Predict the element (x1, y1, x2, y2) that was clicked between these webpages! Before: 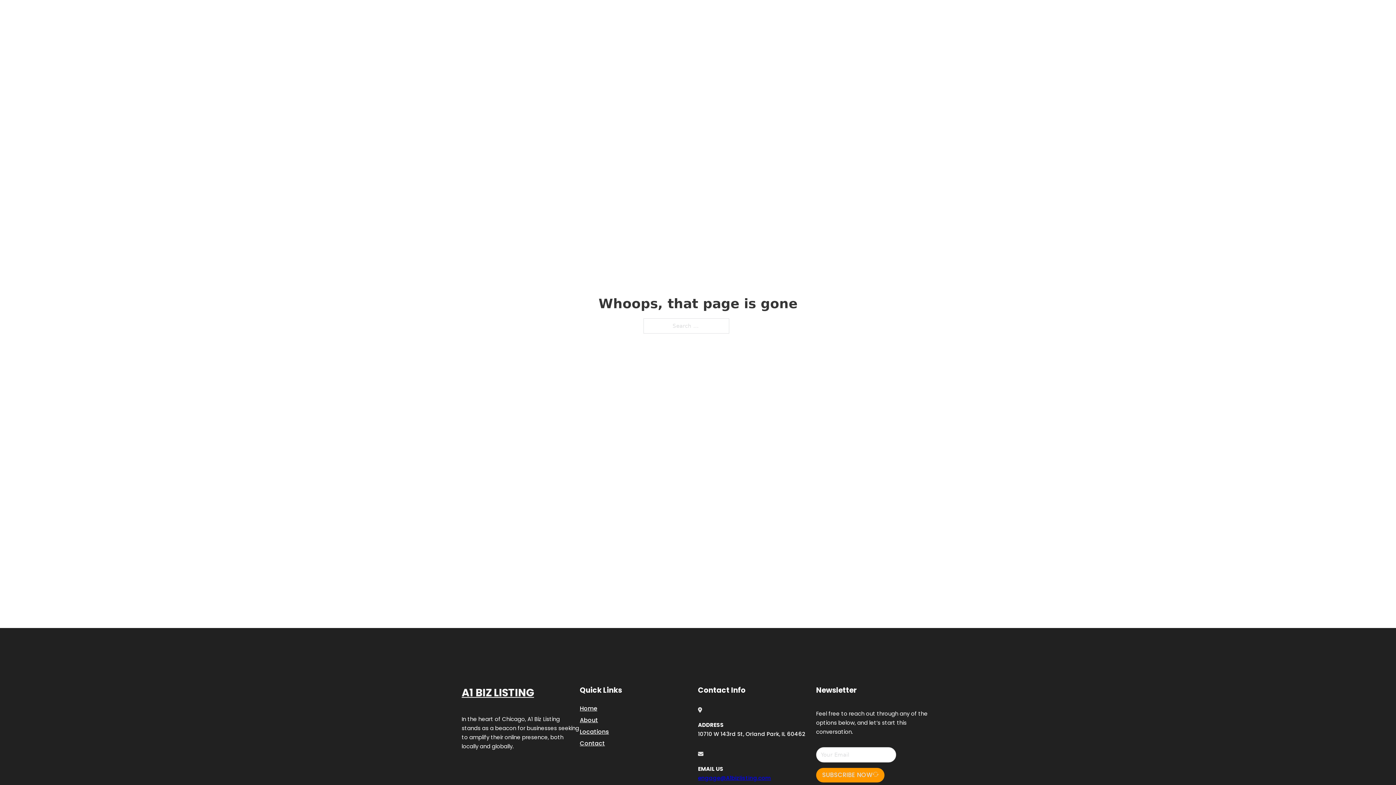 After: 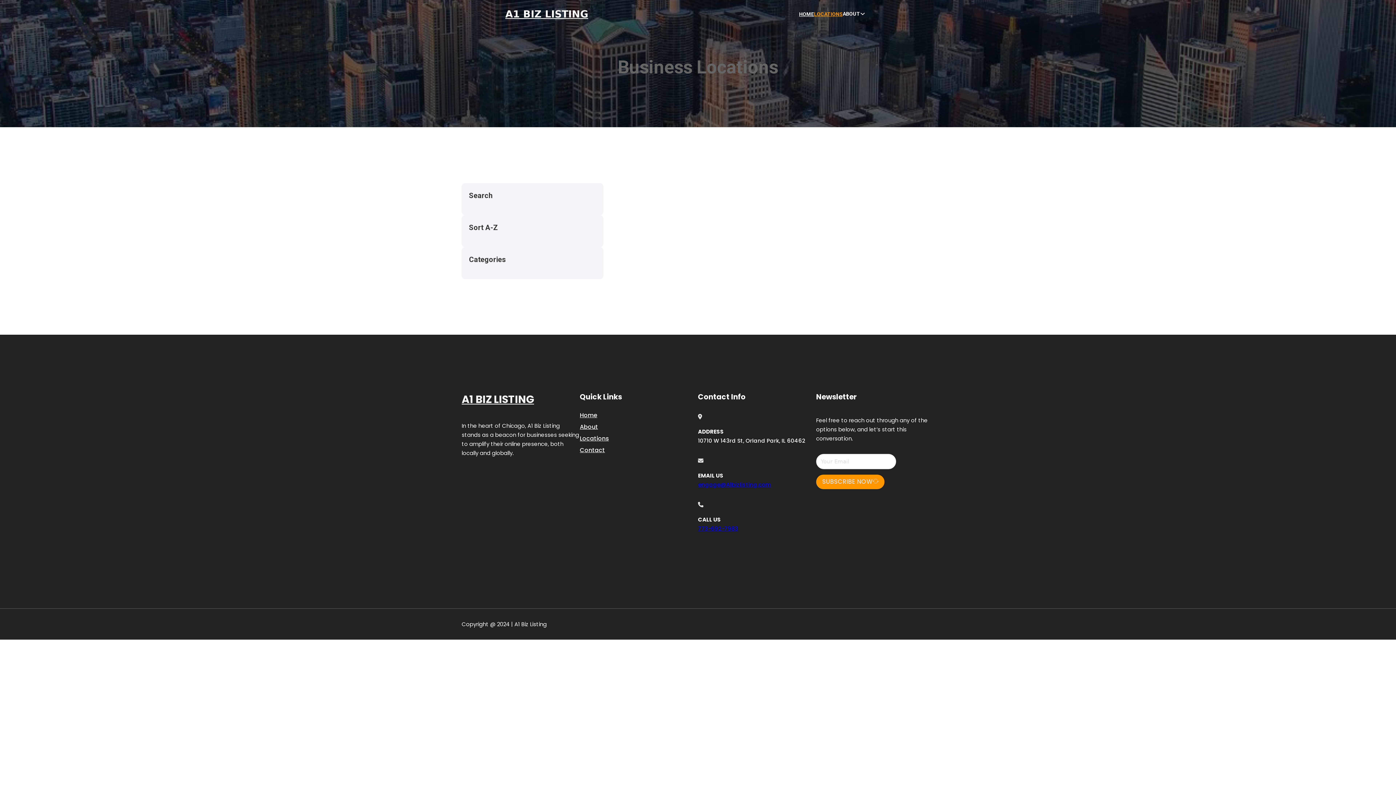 Action: label: Locations bbox: (580, 727, 609, 736)